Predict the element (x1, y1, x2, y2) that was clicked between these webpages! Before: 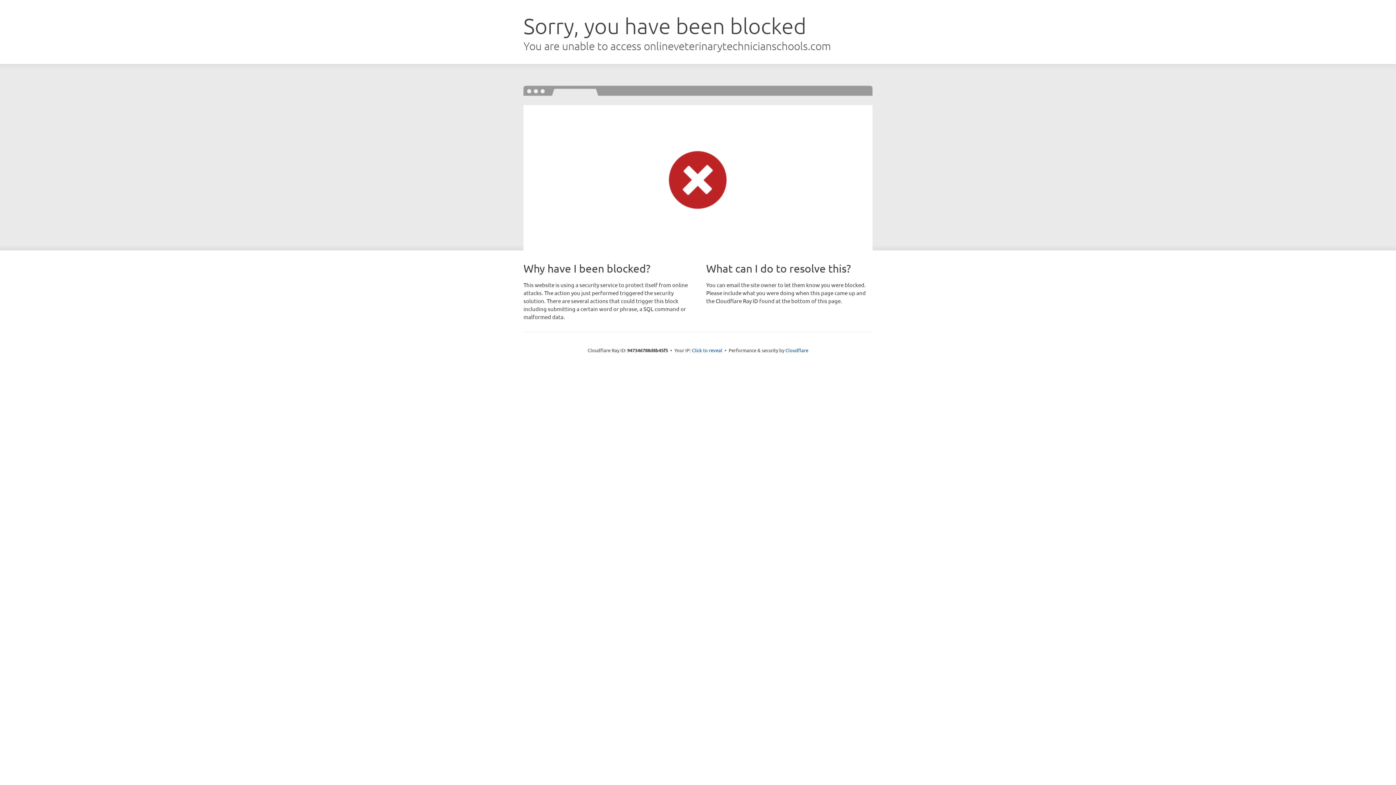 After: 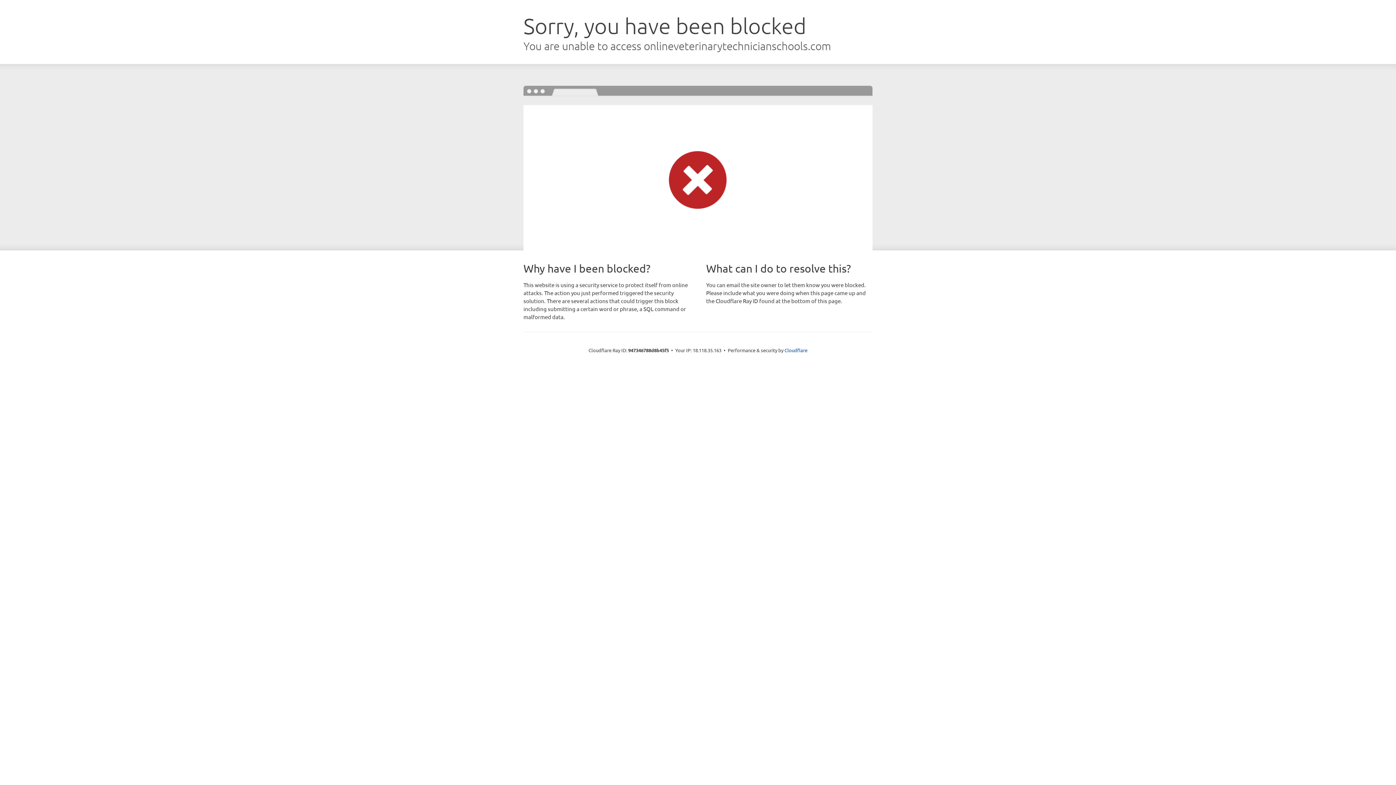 Action: bbox: (692, 346, 722, 353) label: Click to reveal